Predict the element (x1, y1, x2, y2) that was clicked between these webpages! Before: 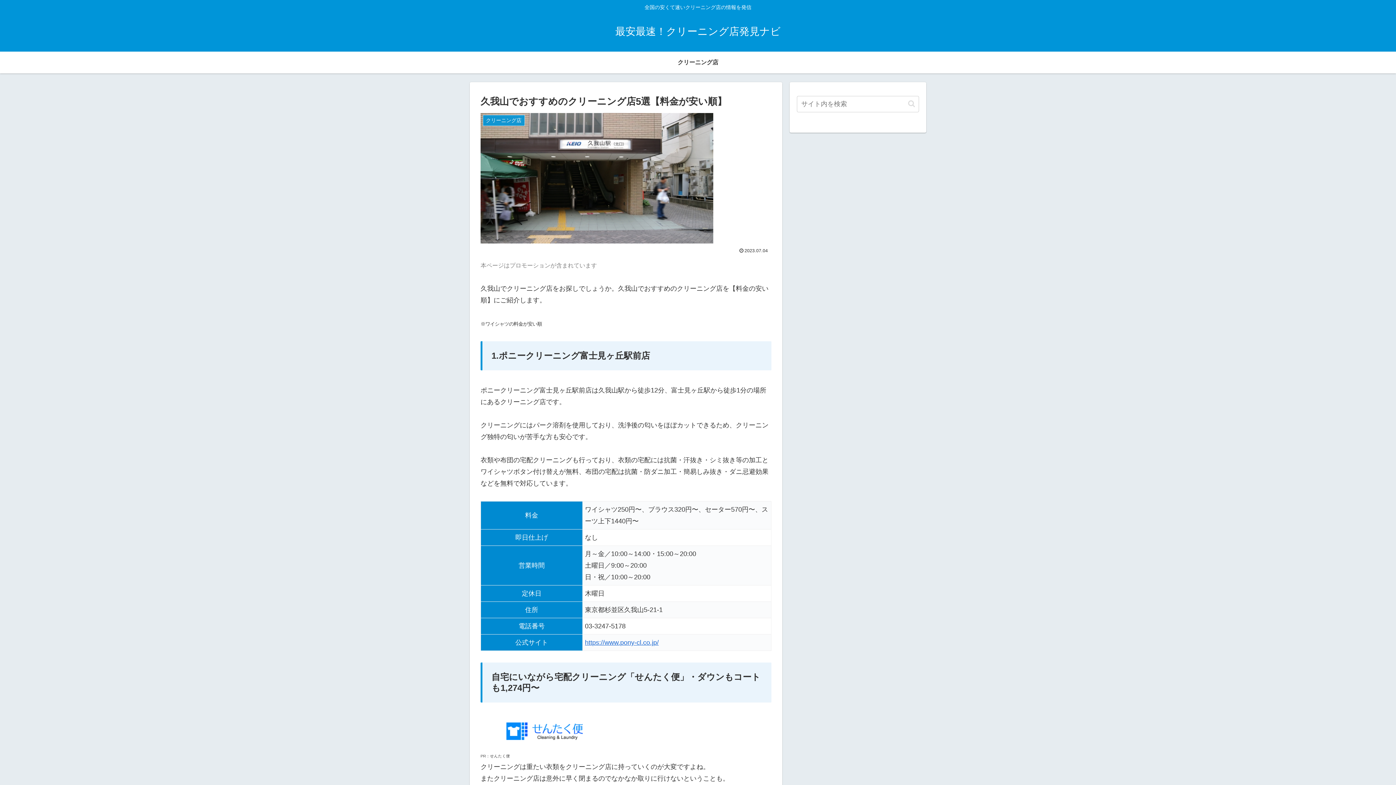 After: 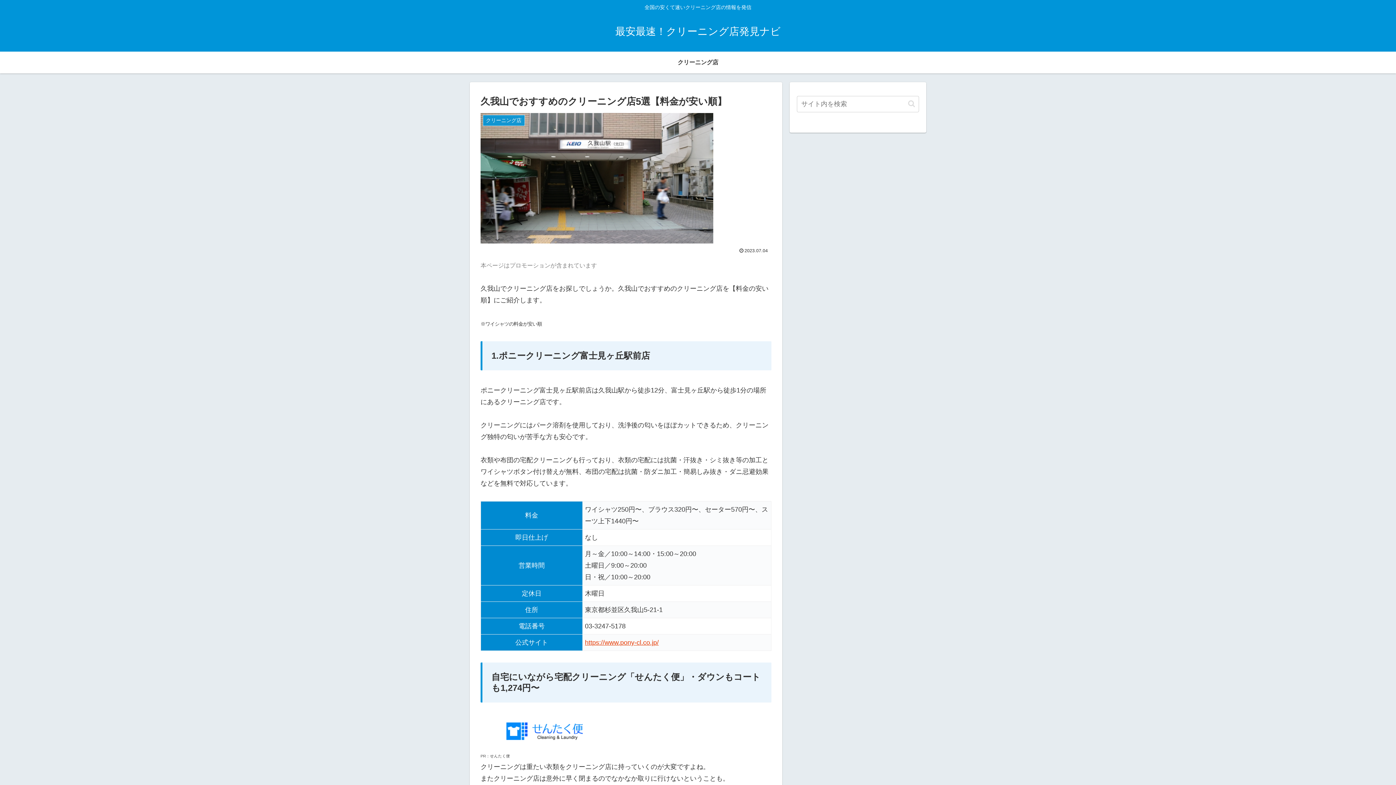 Action: bbox: (585, 639, 658, 646) label: https://www.pony-cl.co.jp/